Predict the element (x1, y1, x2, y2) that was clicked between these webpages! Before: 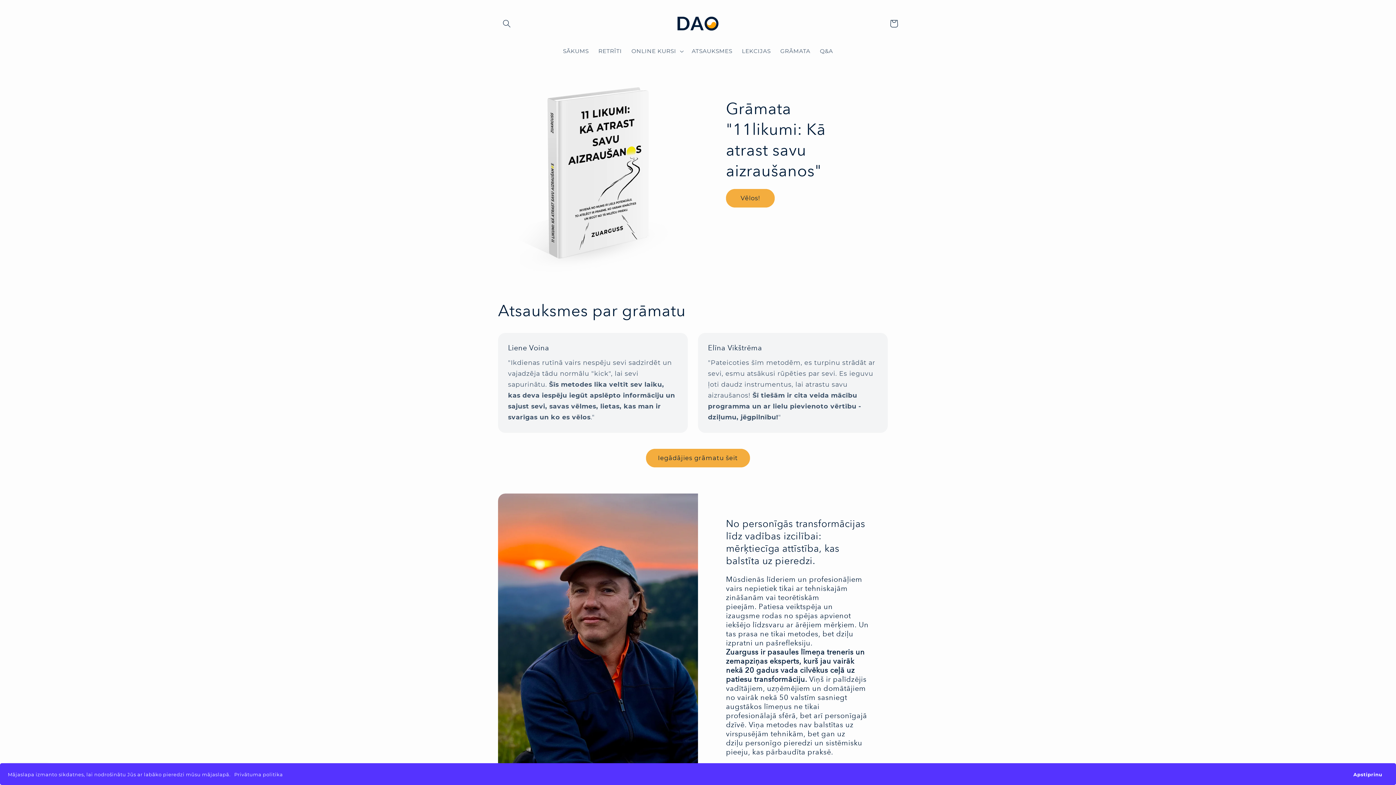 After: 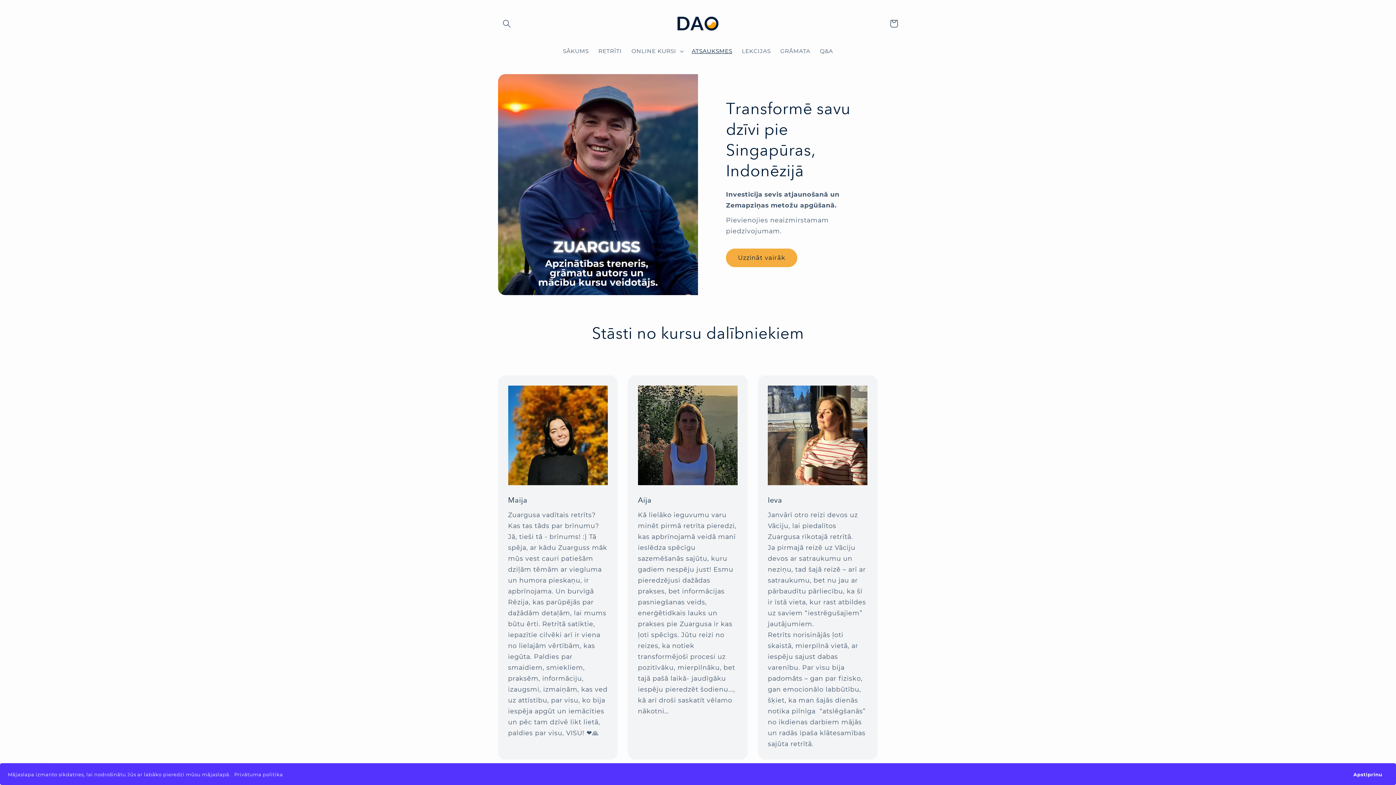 Action: label: ATSAUKSMES bbox: (687, 42, 737, 59)